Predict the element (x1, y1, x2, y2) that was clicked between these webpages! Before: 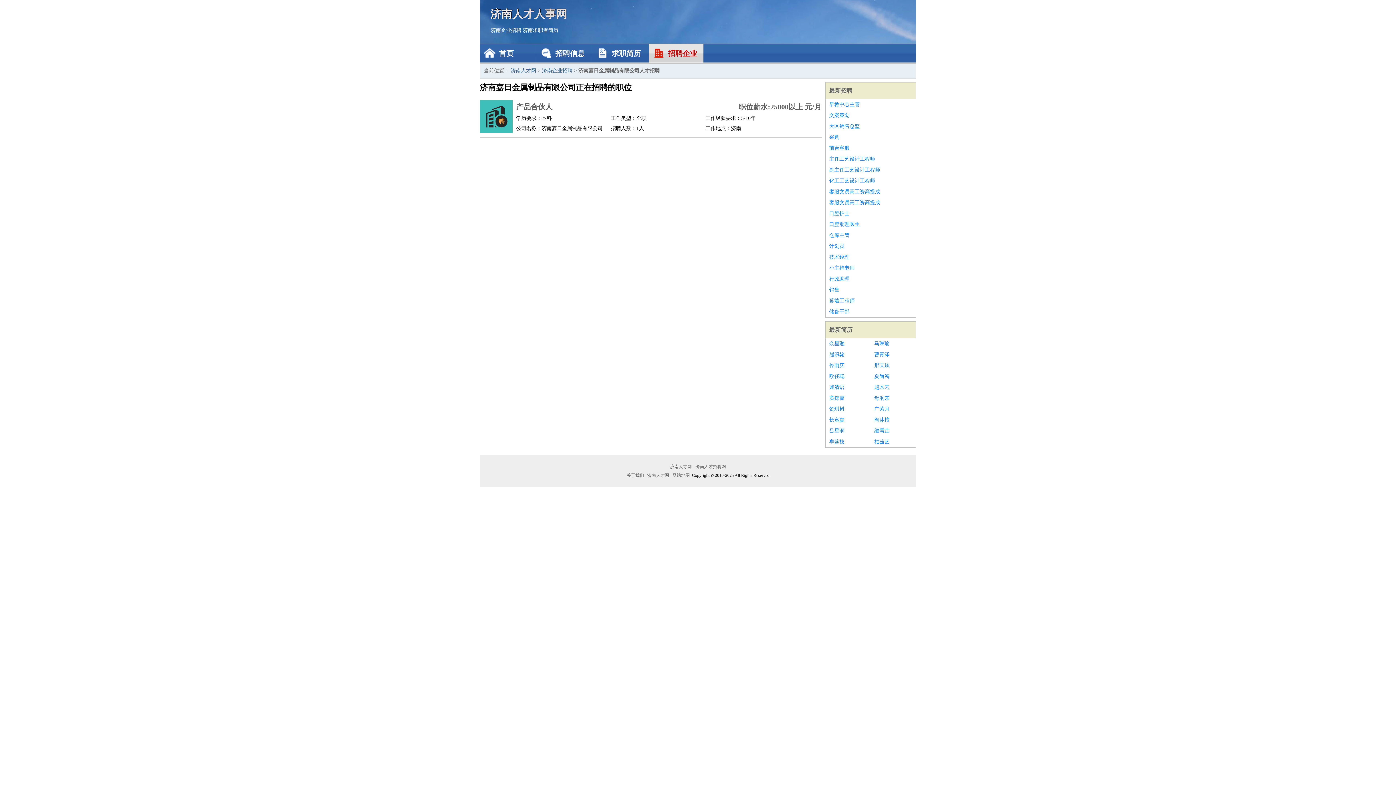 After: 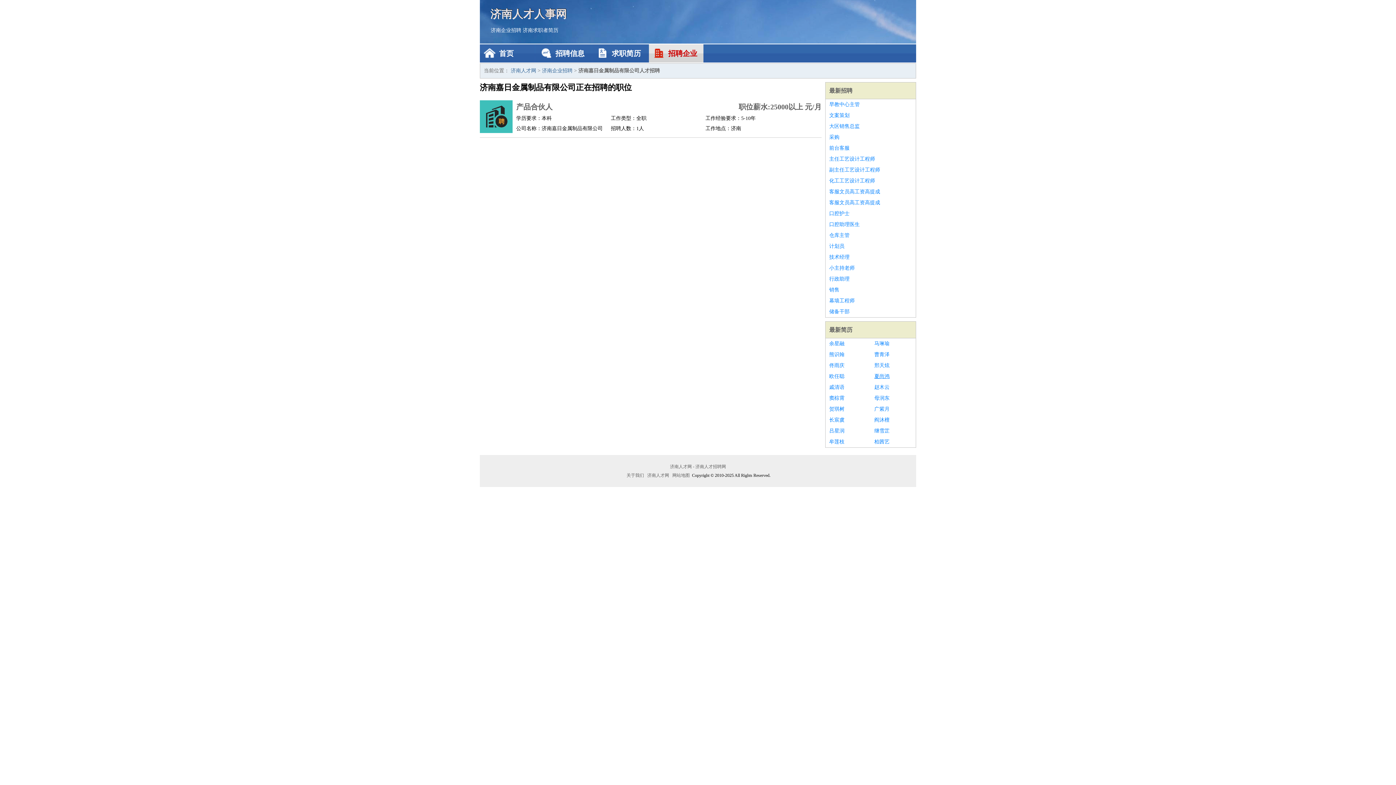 Action: bbox: (874, 371, 912, 382) label: 夏尚鸿